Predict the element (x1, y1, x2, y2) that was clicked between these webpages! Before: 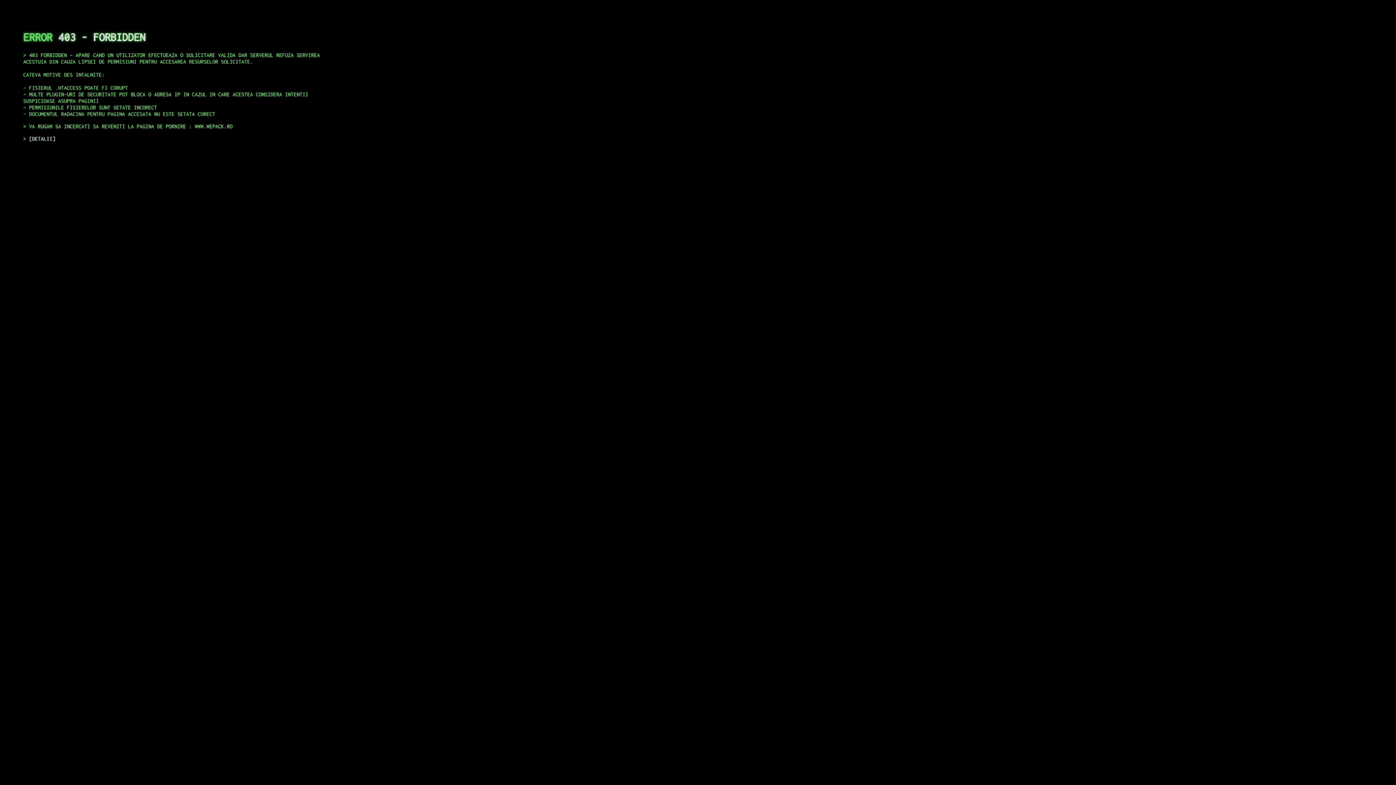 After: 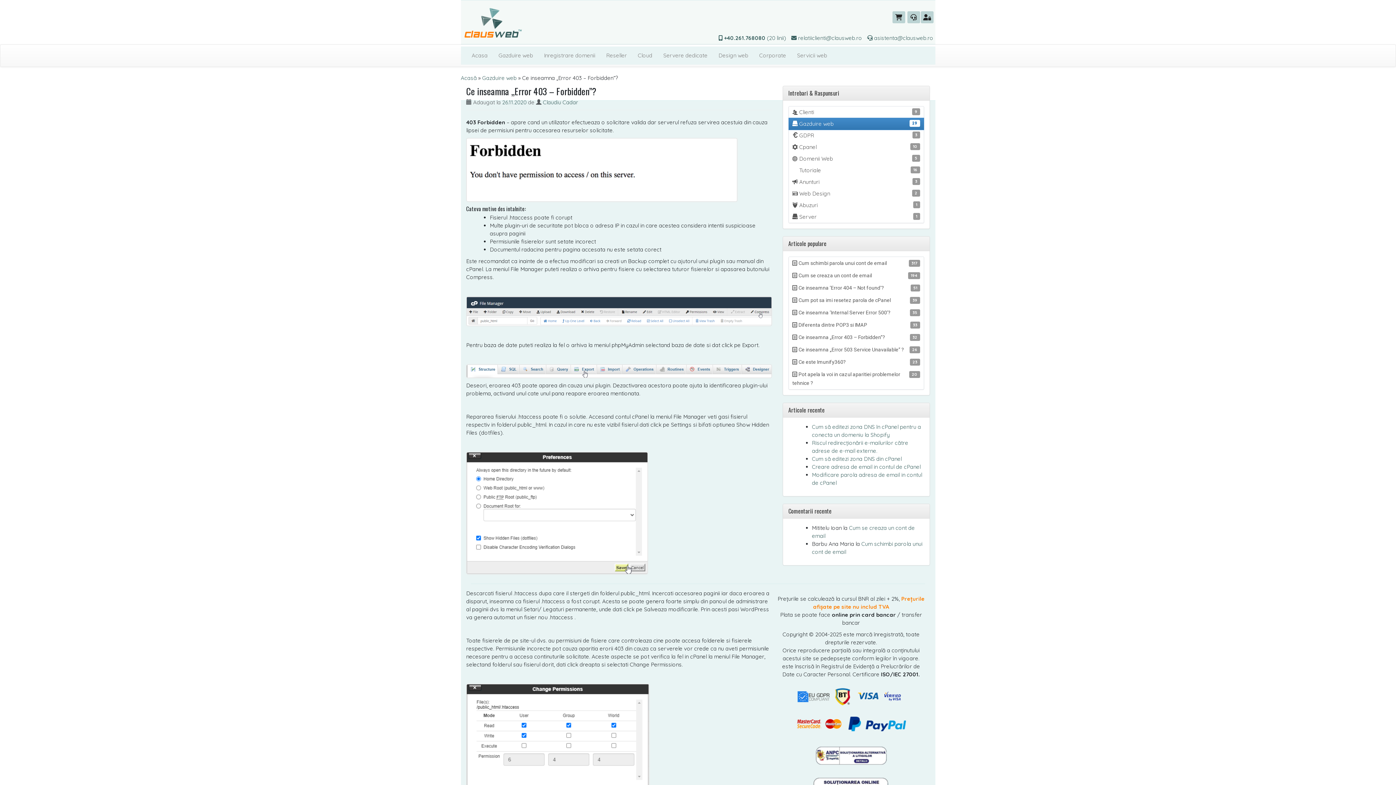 Action: bbox: (29, 135, 55, 141) label: DETALII